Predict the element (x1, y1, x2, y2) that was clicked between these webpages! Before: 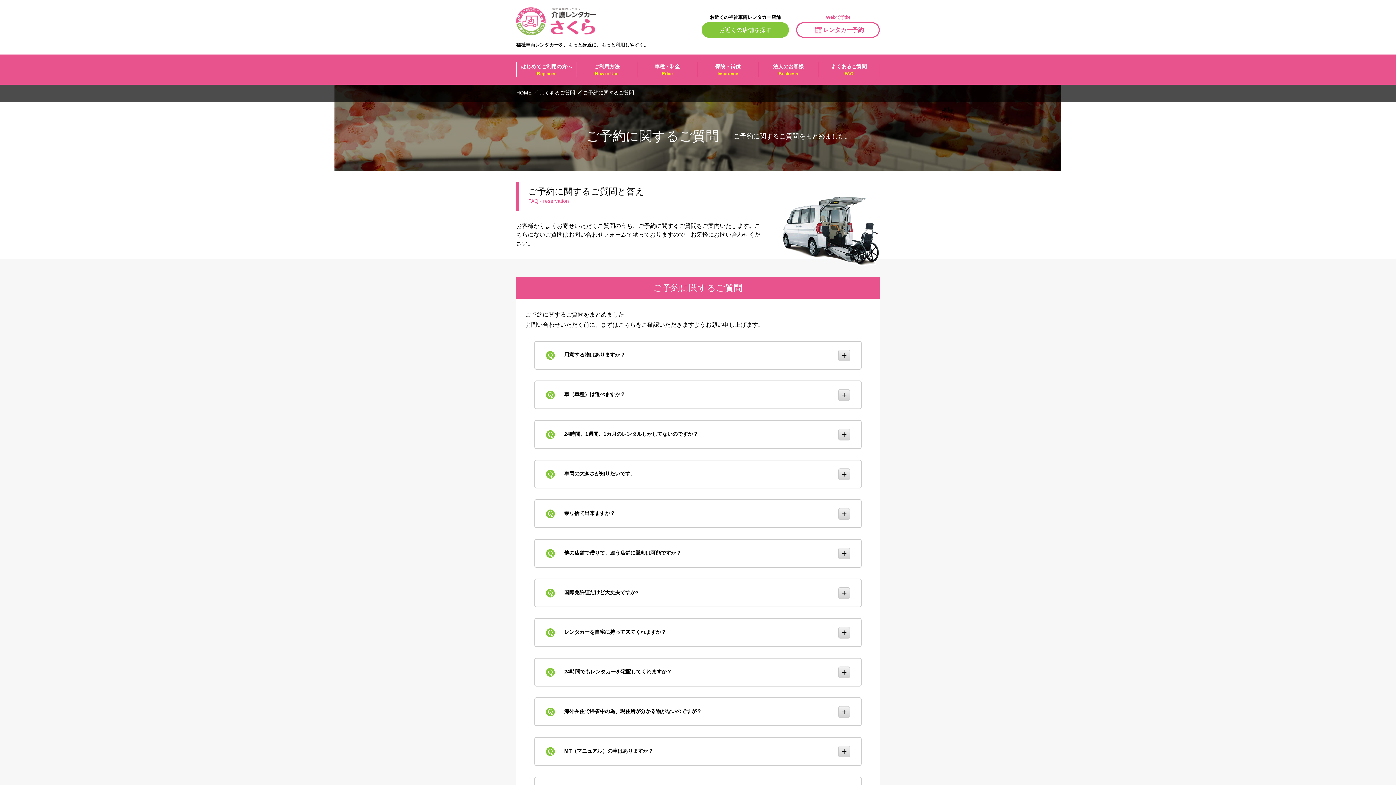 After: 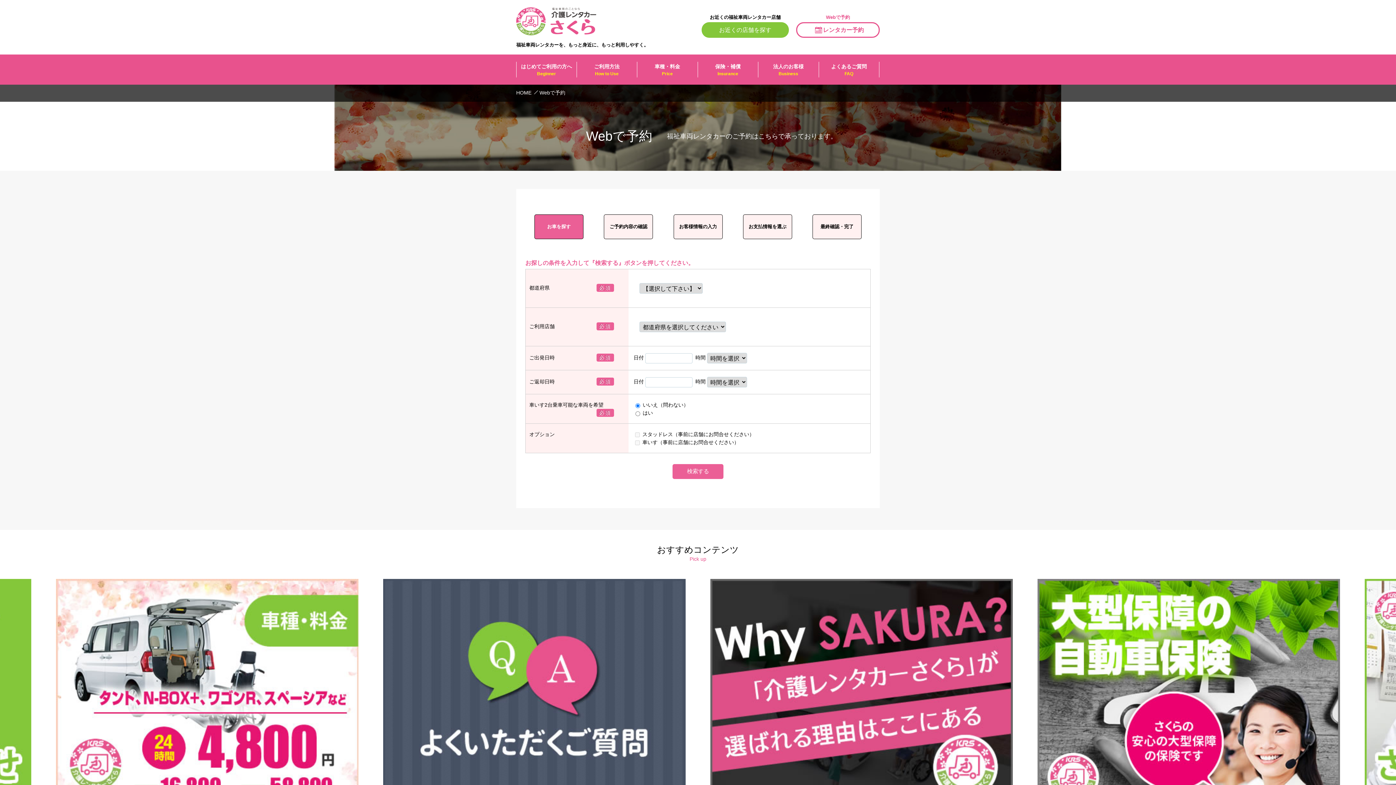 Action: bbox: (796, 22, 880, 37) label: レンタカー予約